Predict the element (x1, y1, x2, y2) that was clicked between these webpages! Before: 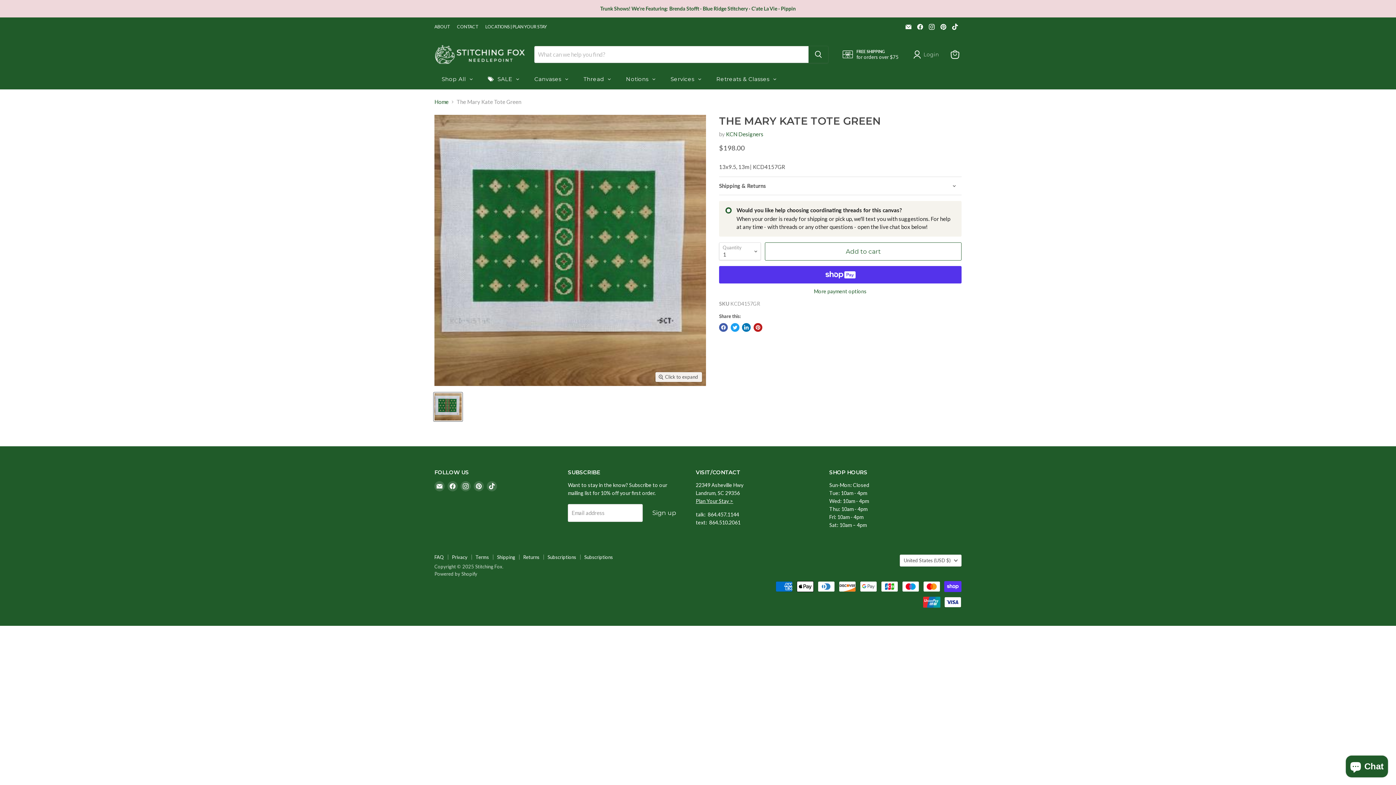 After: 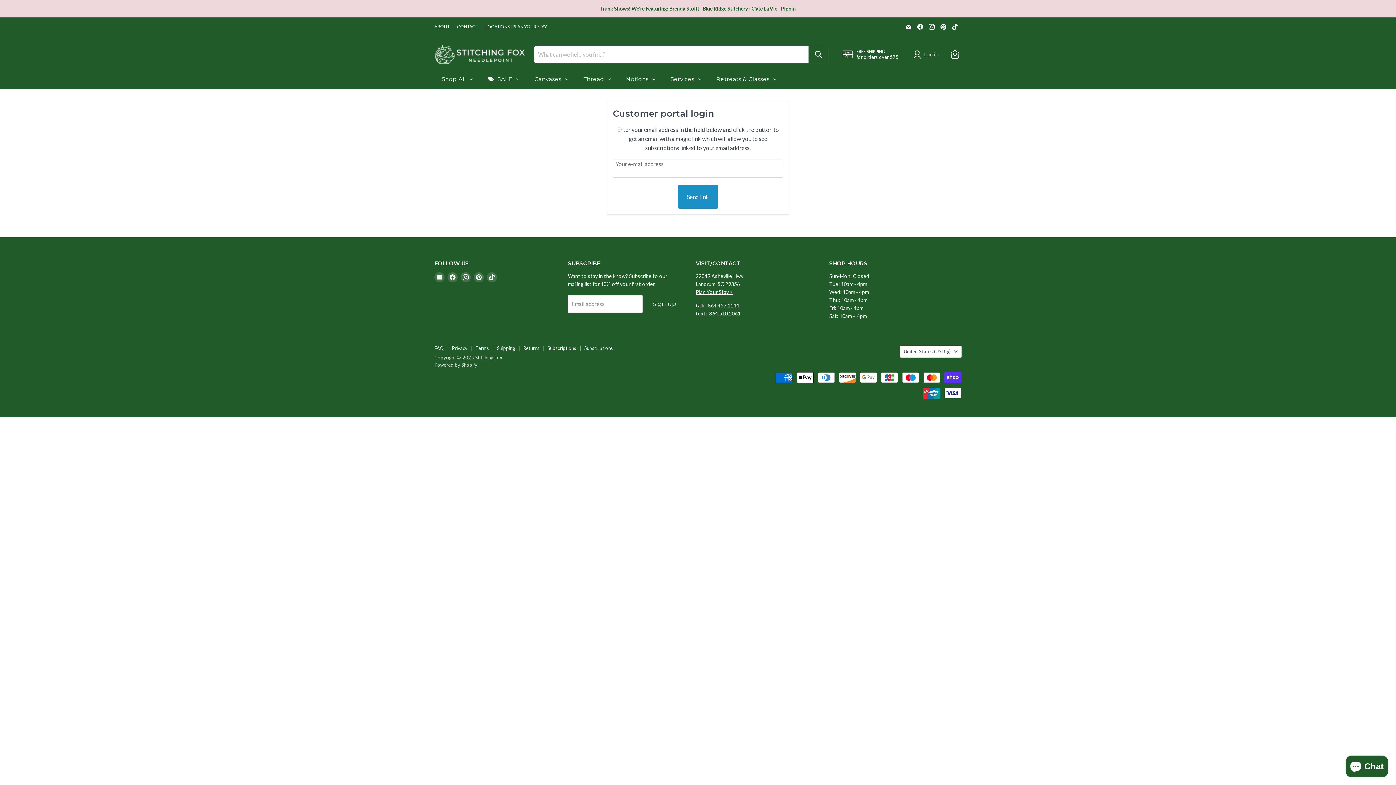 Action: bbox: (584, 554, 613, 560) label: Subscriptions